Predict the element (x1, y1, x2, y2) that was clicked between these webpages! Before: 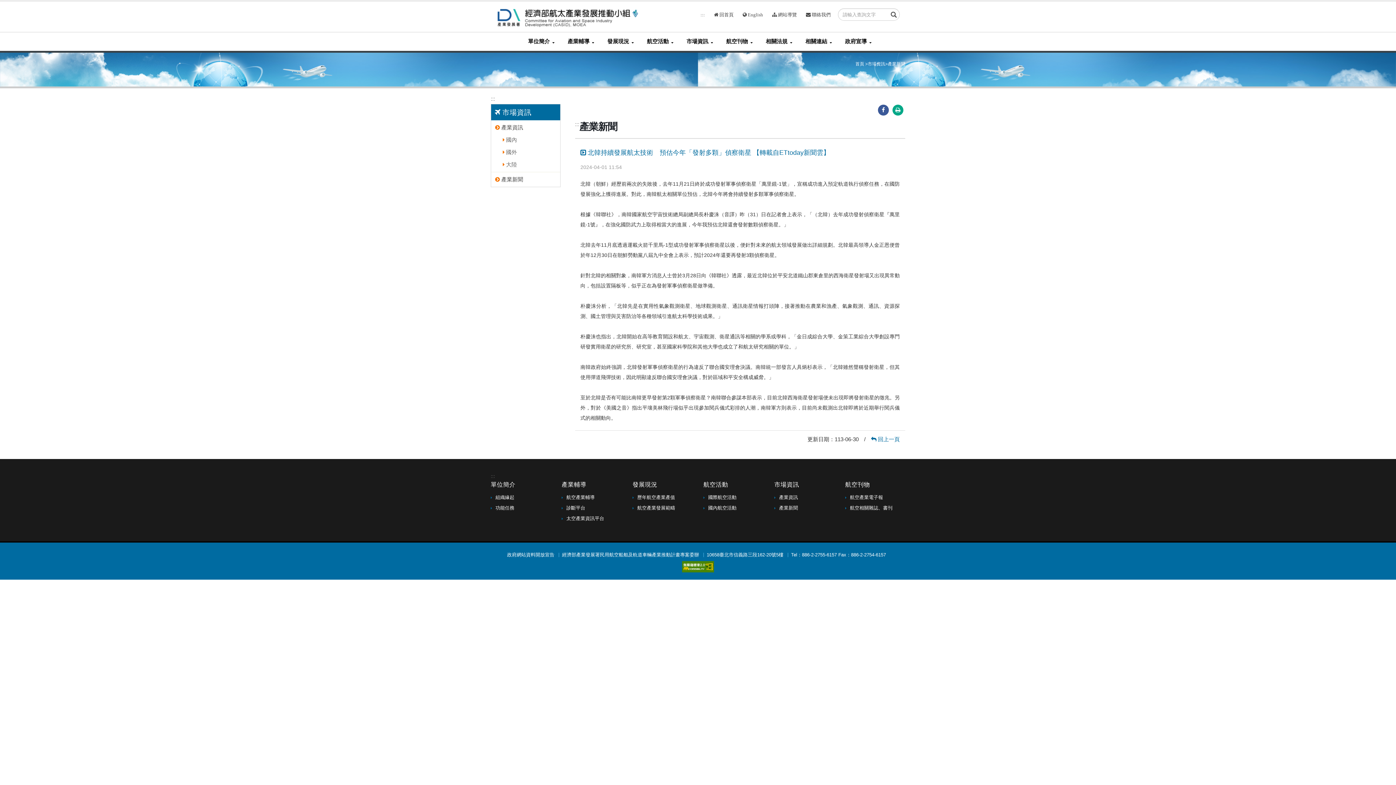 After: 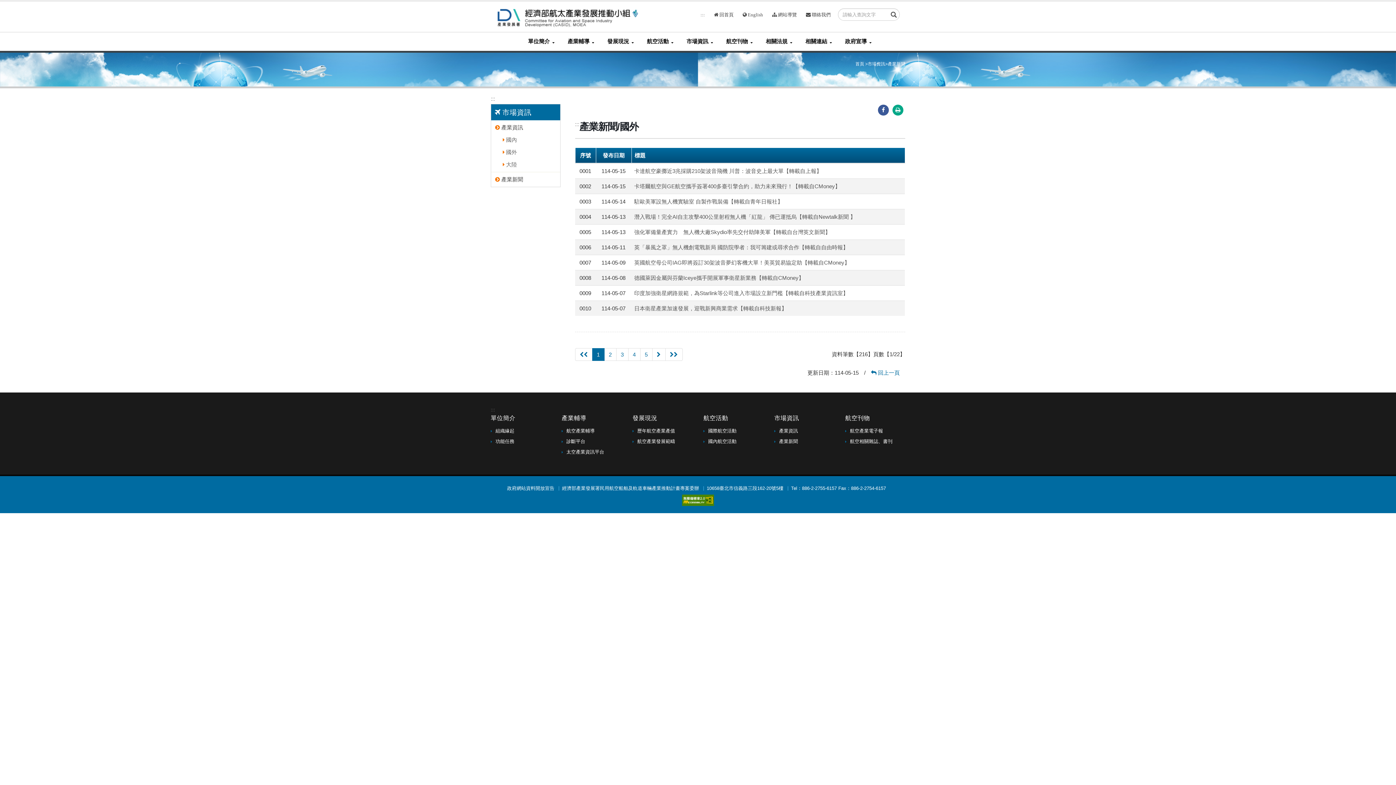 Action: label:  國外 bbox: (500, 147, 560, 159)